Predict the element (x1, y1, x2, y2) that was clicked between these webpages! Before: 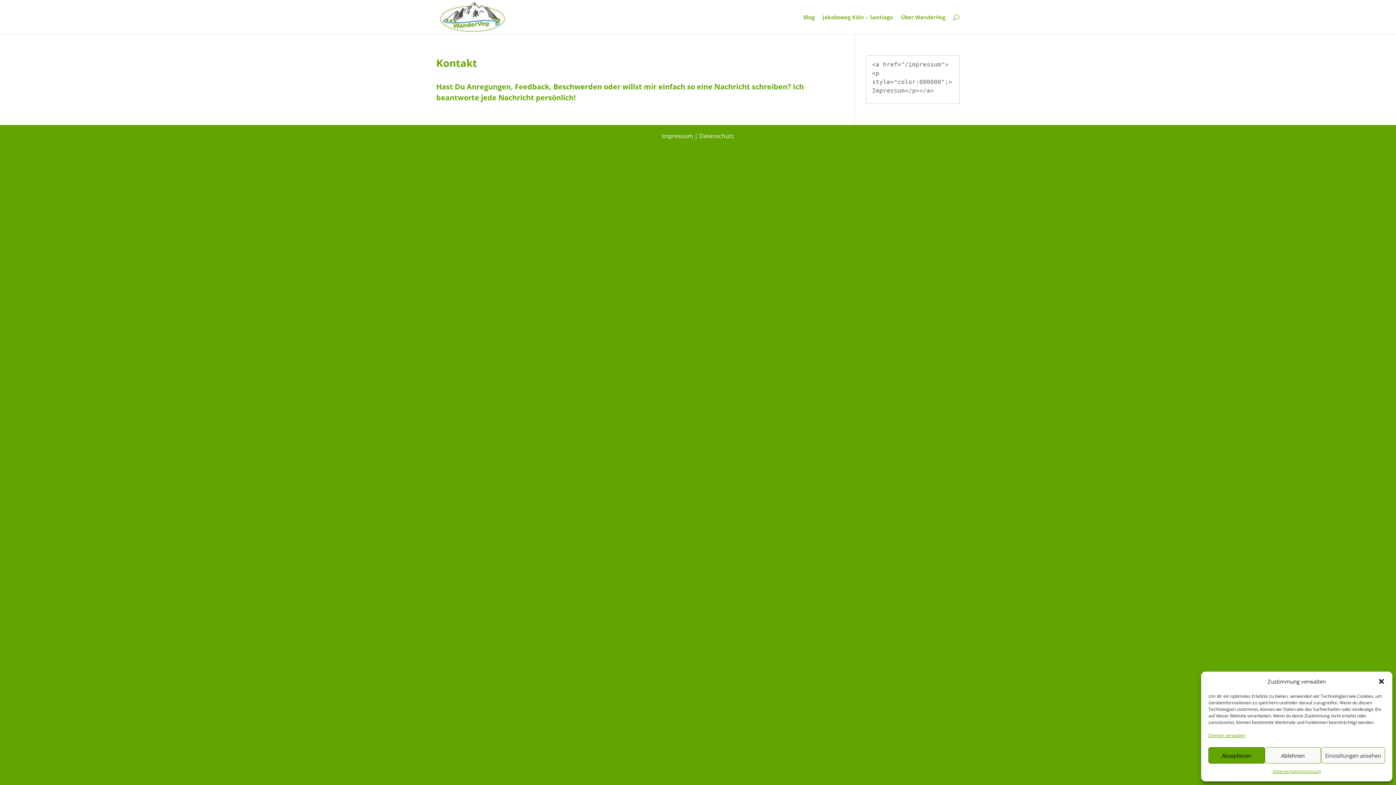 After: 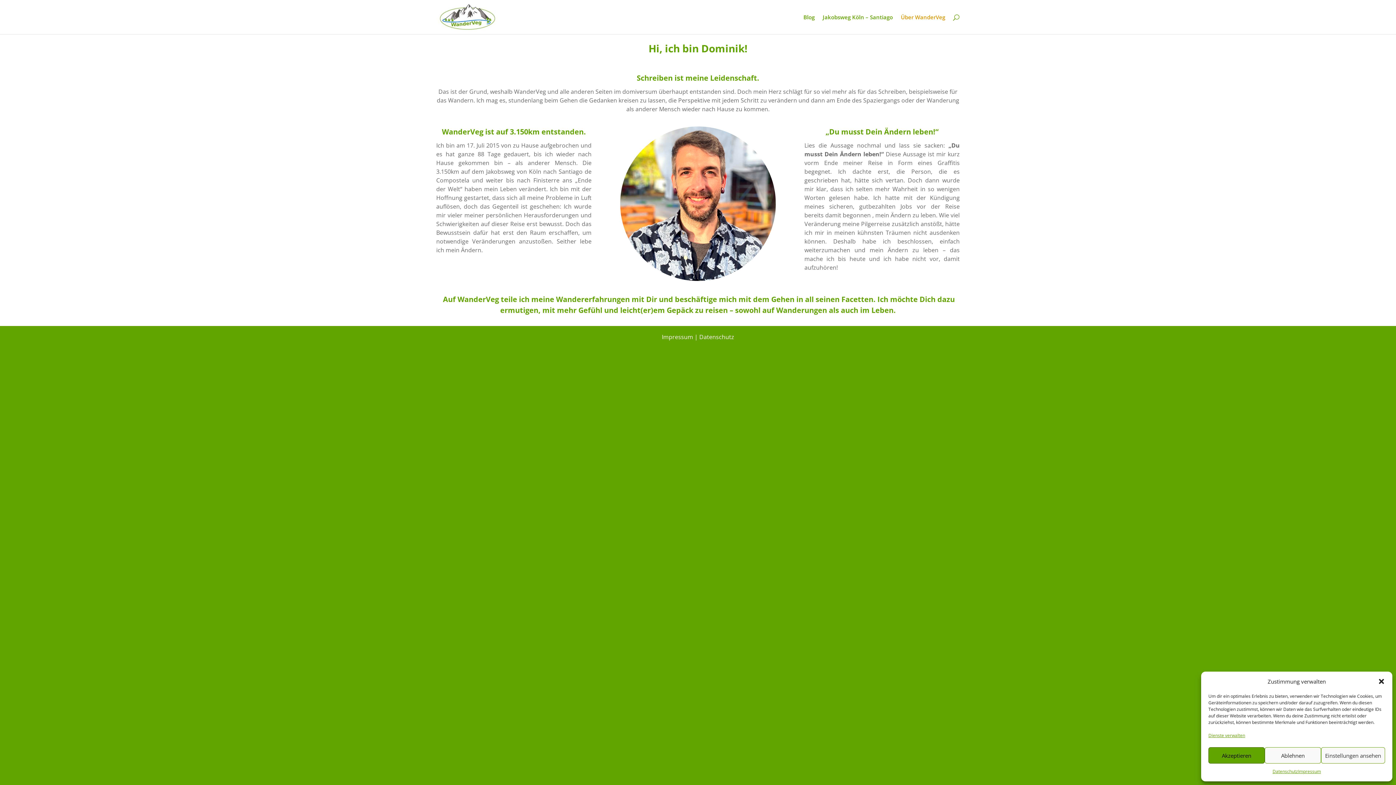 Action: label: Über WanderVeg bbox: (901, 14, 945, 34)